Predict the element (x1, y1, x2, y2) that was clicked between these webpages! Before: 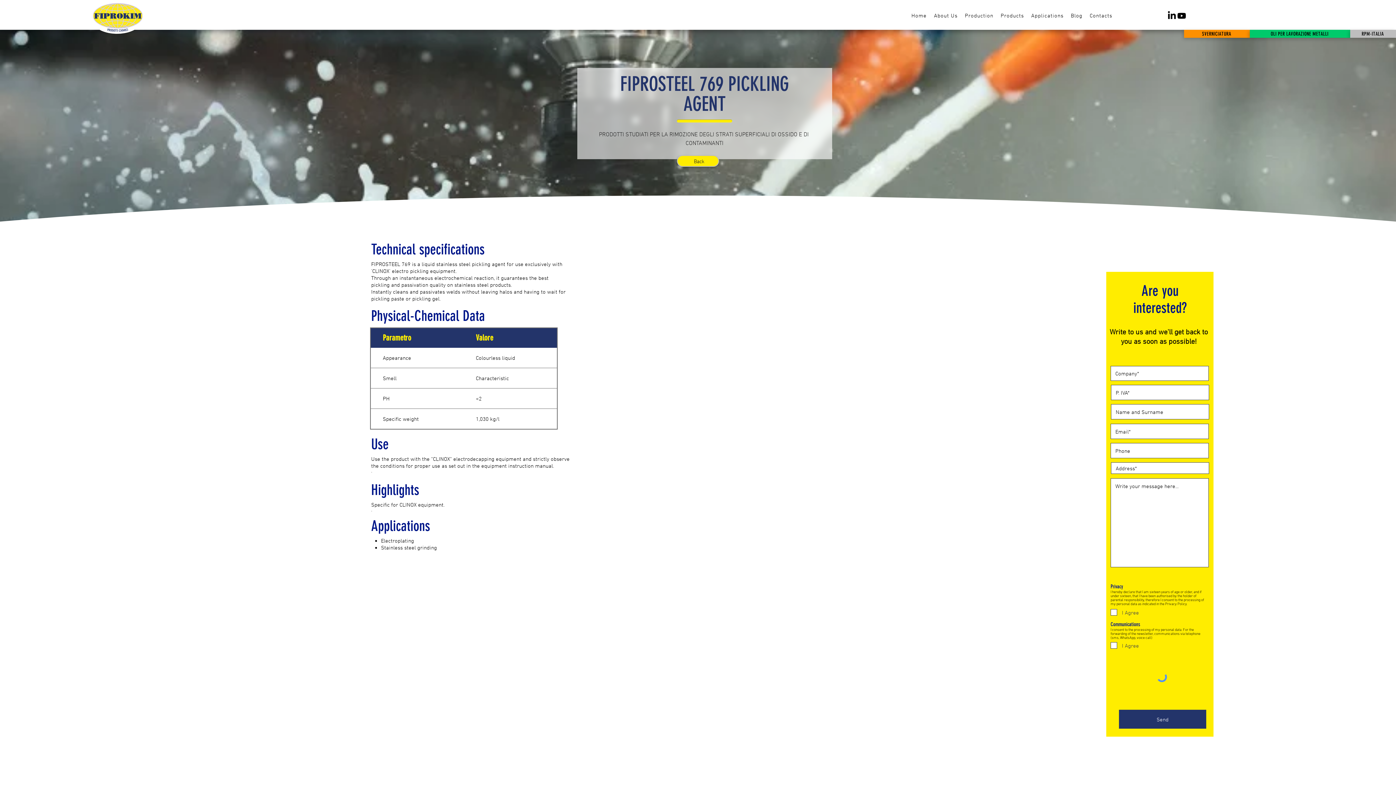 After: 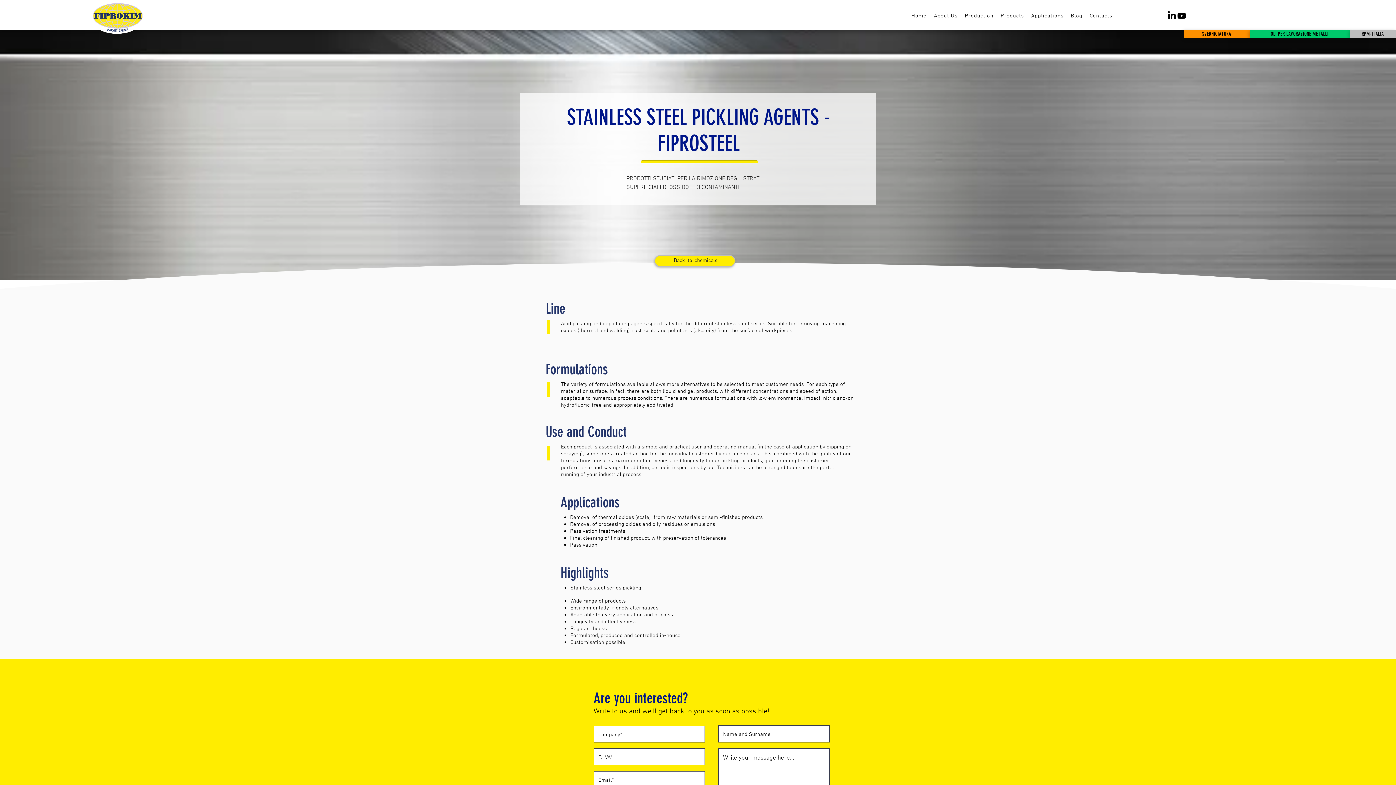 Action: label: Back bbox: (677, 155, 719, 166)